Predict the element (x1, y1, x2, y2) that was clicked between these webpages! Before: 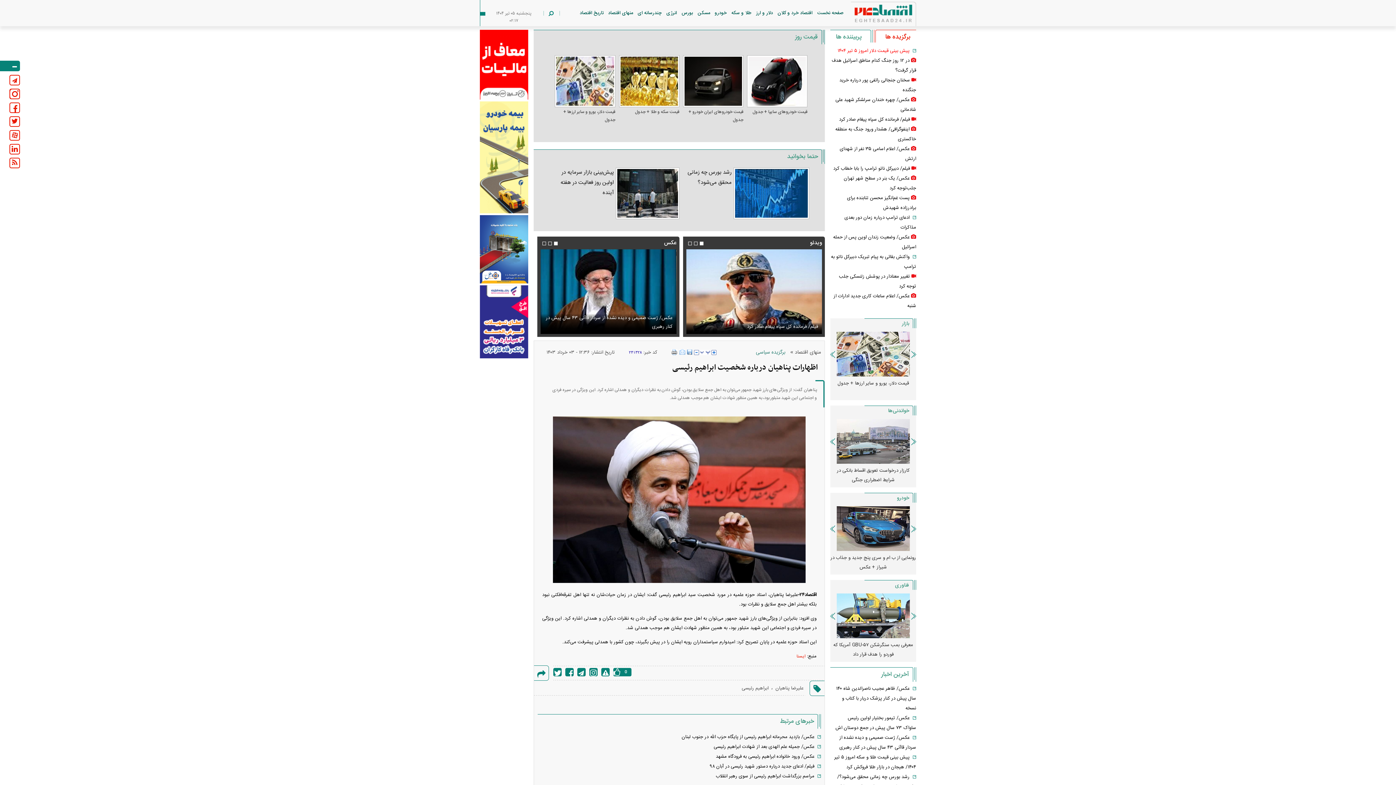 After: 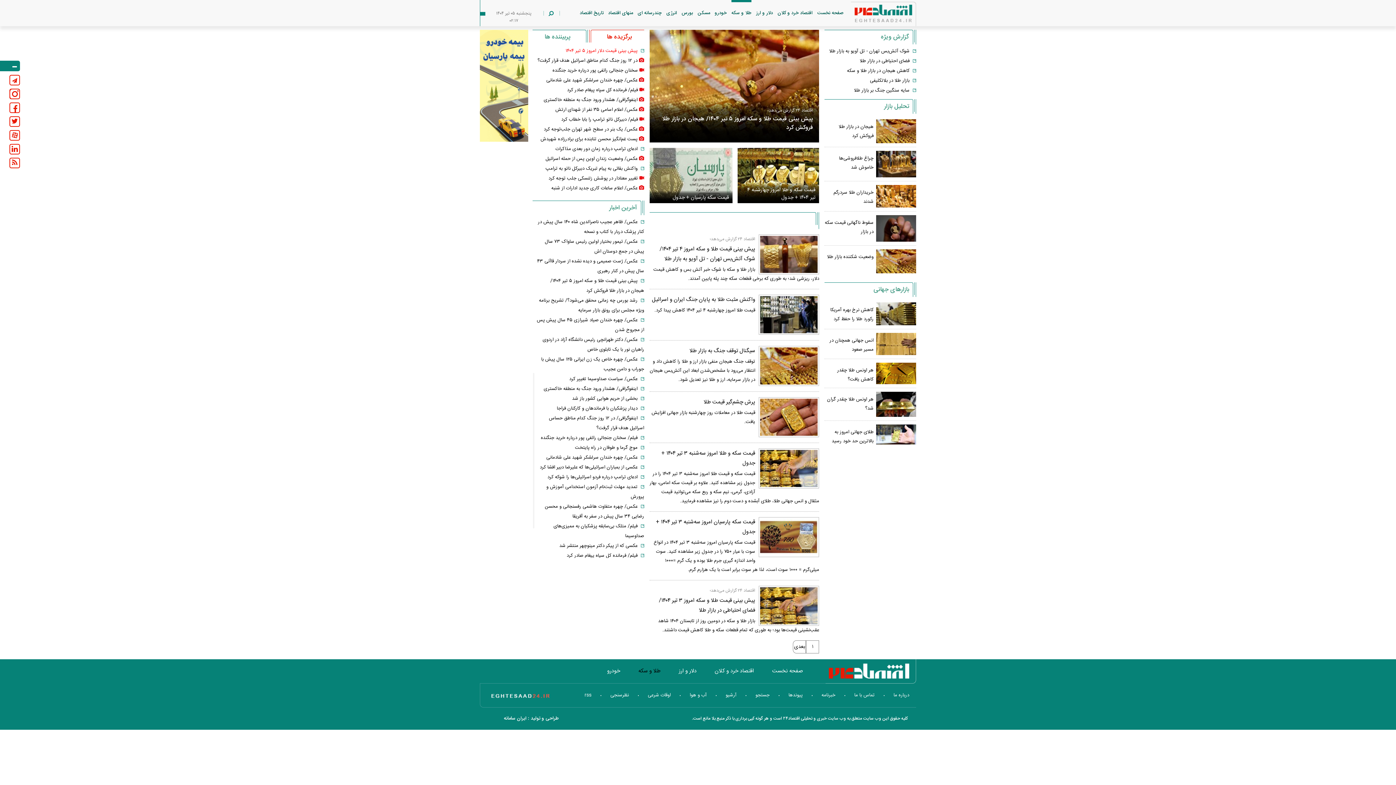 Action: label: طلا و سکه bbox: (731, 9, 751, 17)